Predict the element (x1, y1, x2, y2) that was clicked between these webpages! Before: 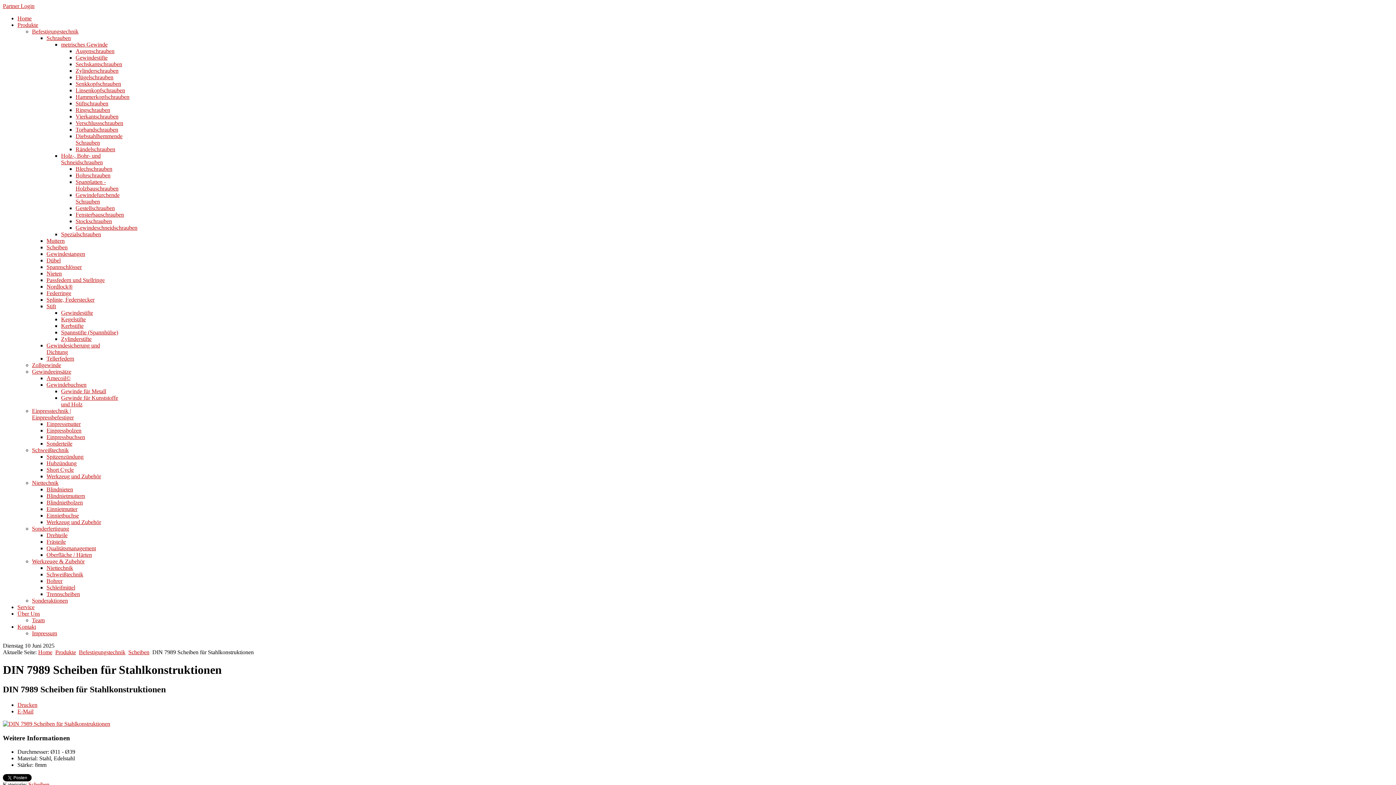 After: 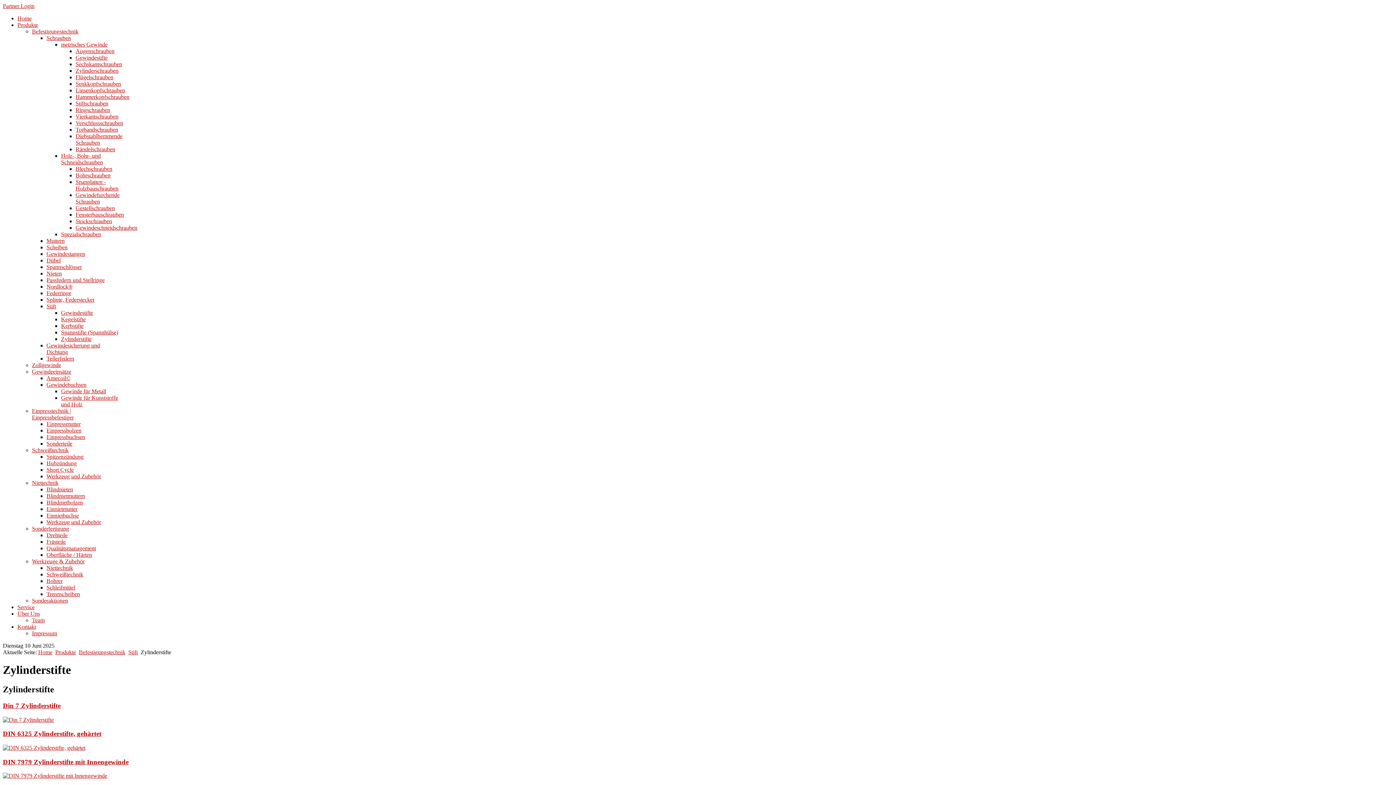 Action: label: Zylinderstifte bbox: (61, 336, 91, 342)